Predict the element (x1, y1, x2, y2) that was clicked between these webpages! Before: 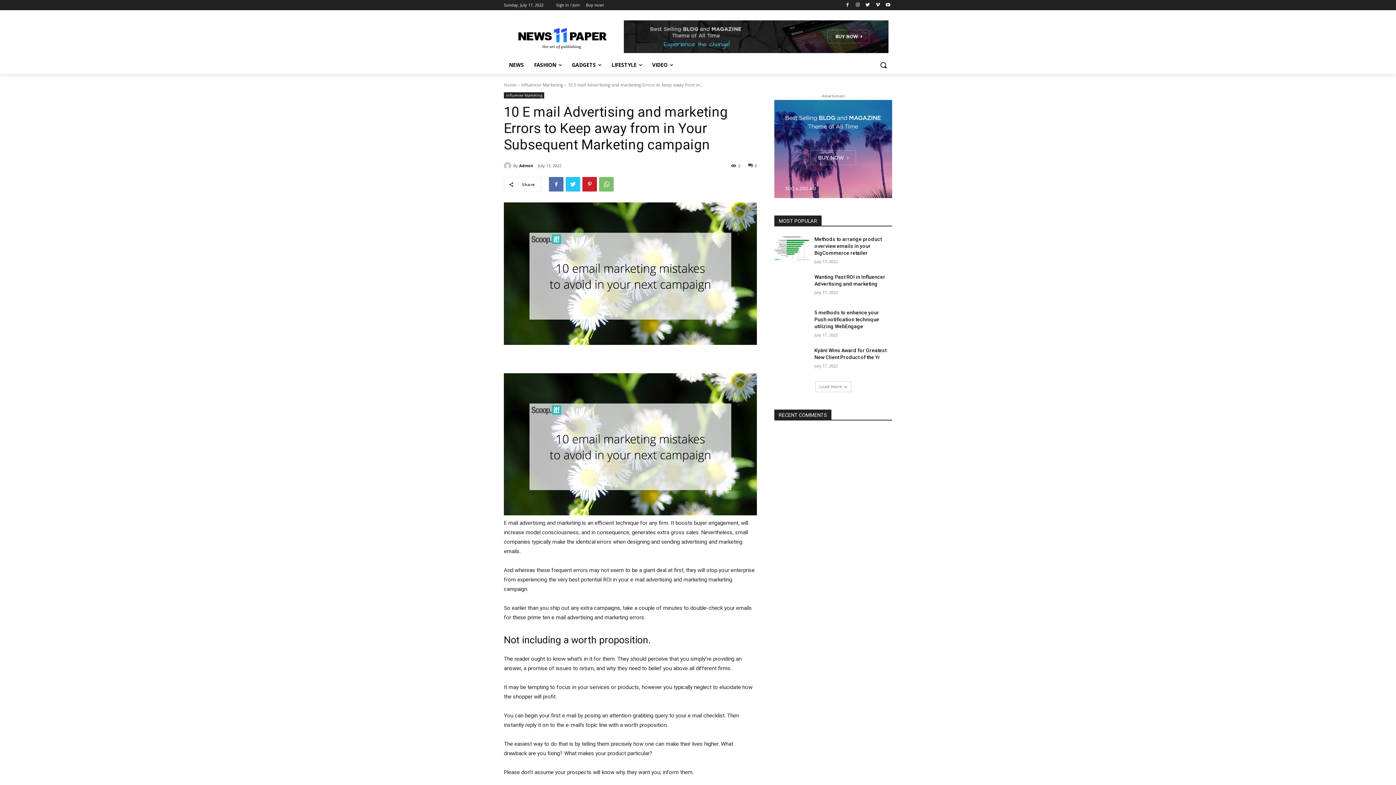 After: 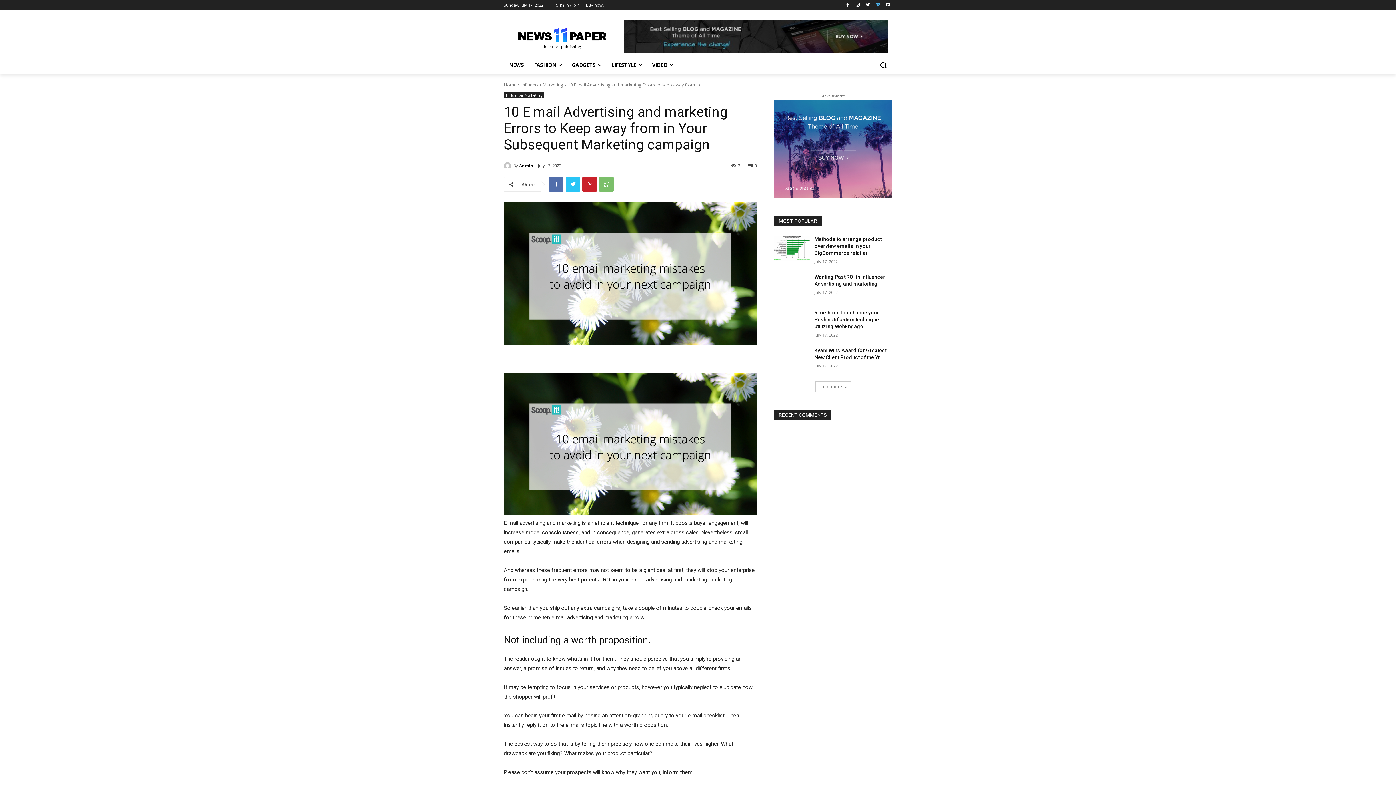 Action: bbox: (873, 0, 882, 9)